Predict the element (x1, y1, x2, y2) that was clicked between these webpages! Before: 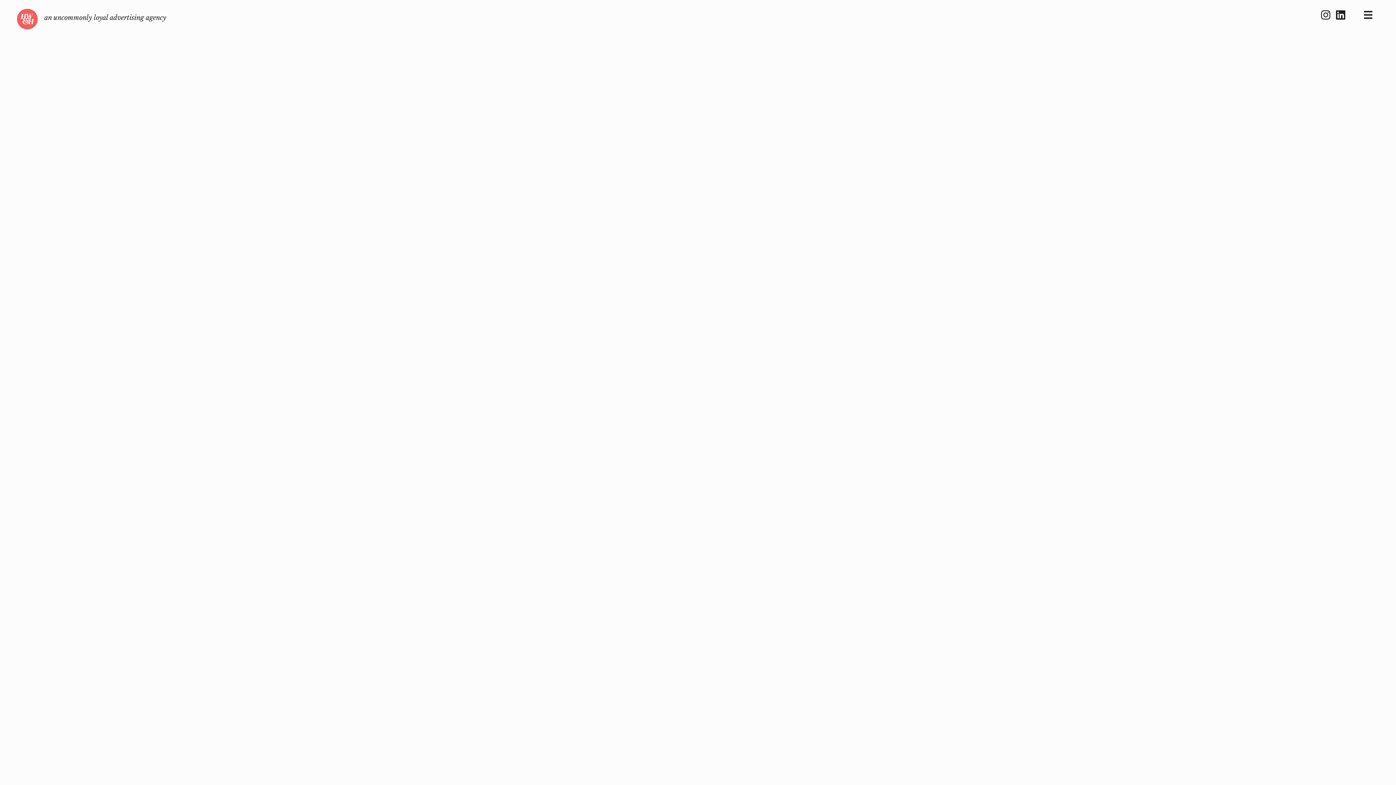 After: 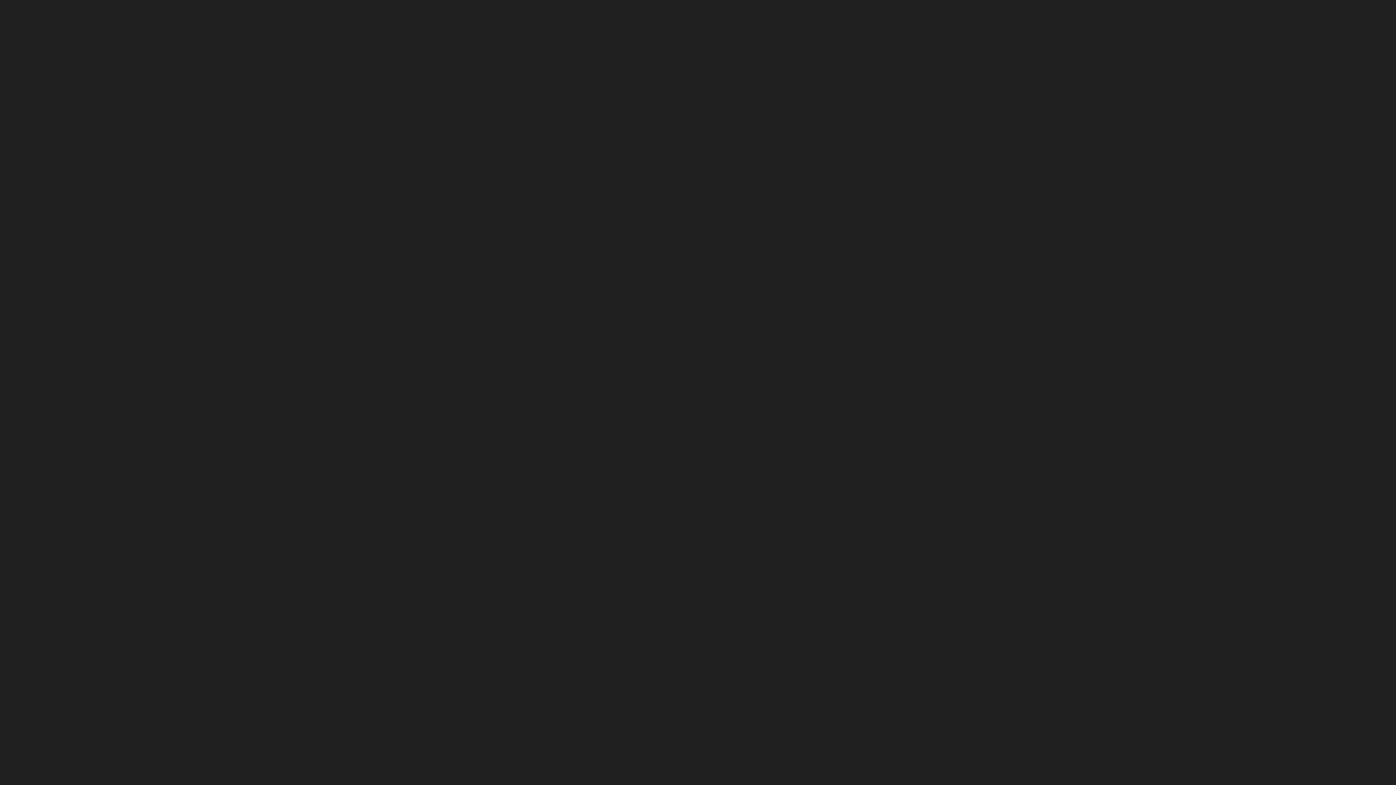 Action: label:  an uncommonly loyal advertising agency bbox: (12, 4, 166, 31)